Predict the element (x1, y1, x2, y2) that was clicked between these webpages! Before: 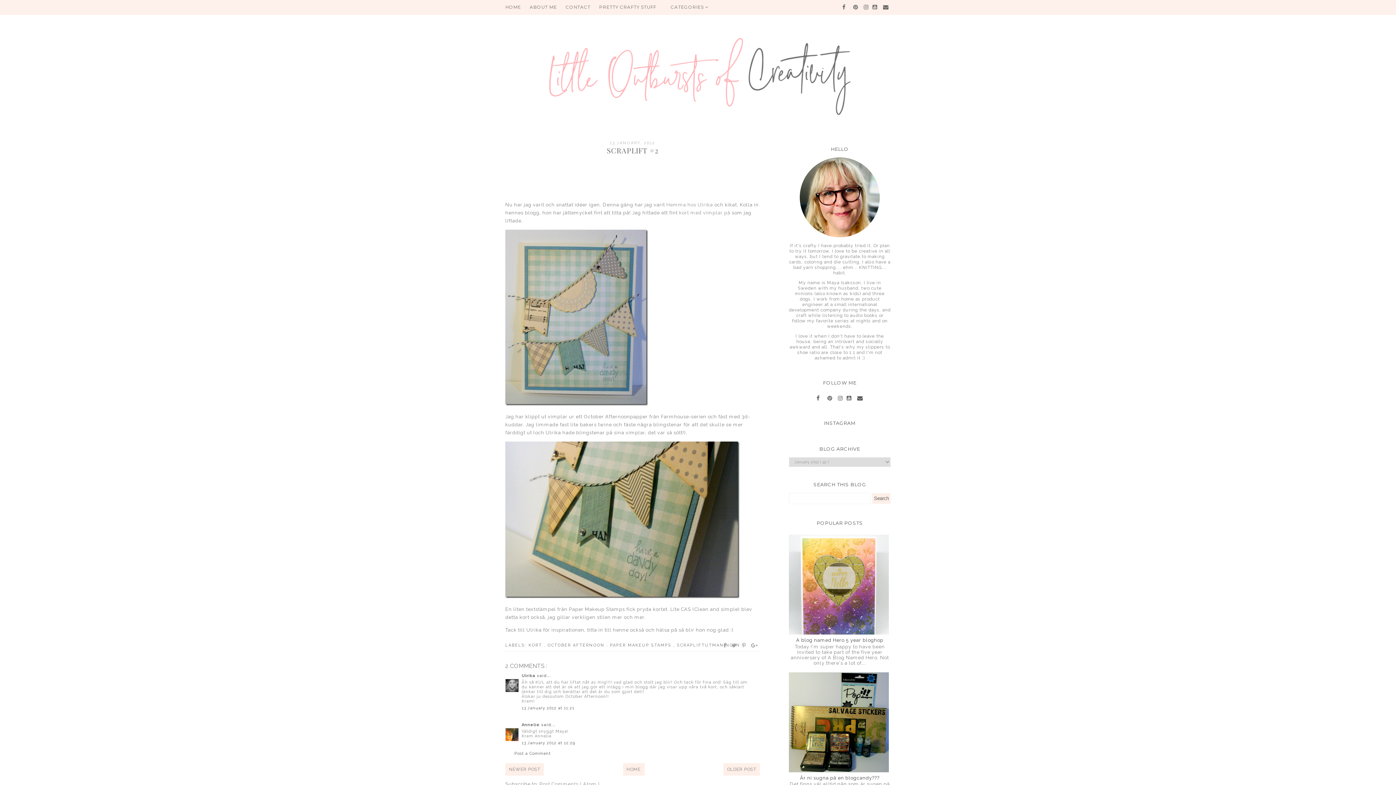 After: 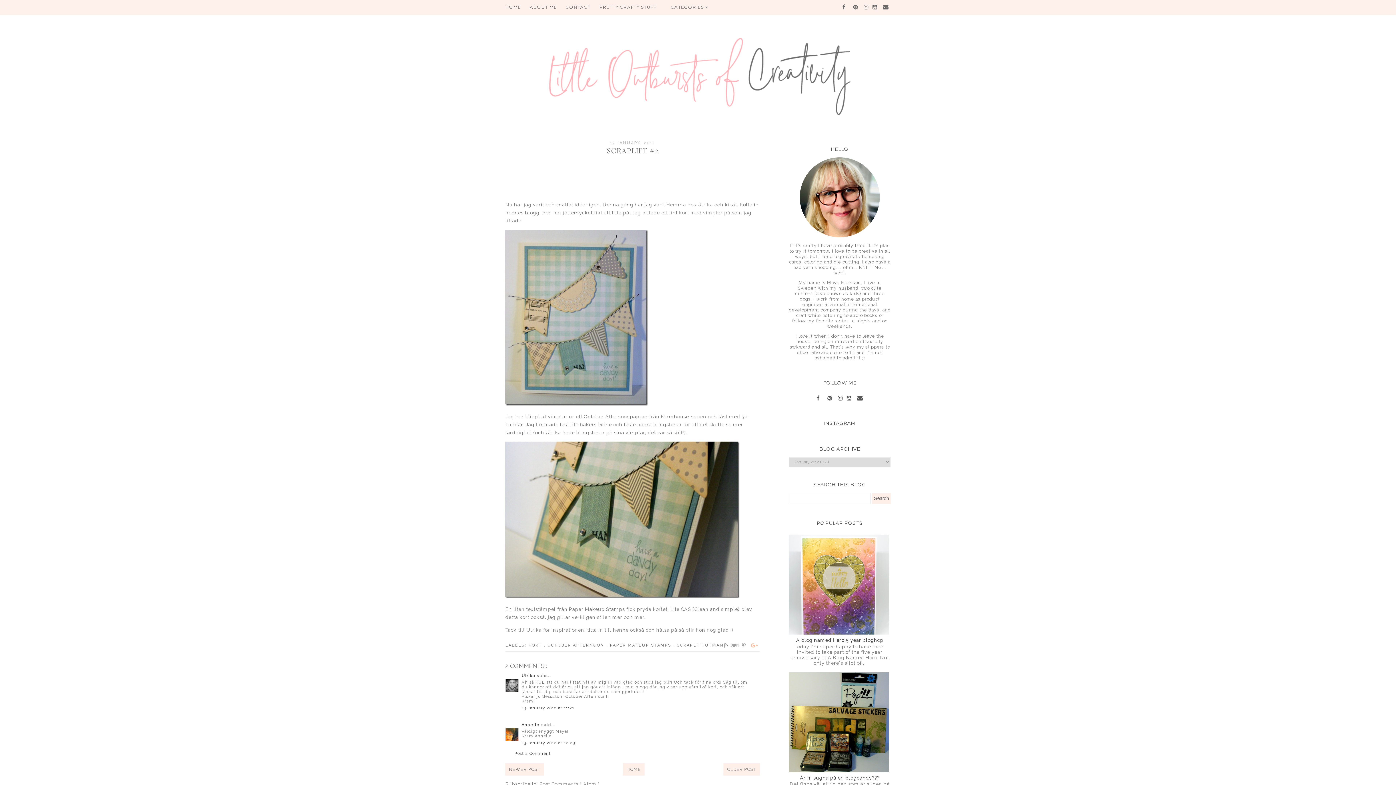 Action: bbox: (750, 641, 759, 649)